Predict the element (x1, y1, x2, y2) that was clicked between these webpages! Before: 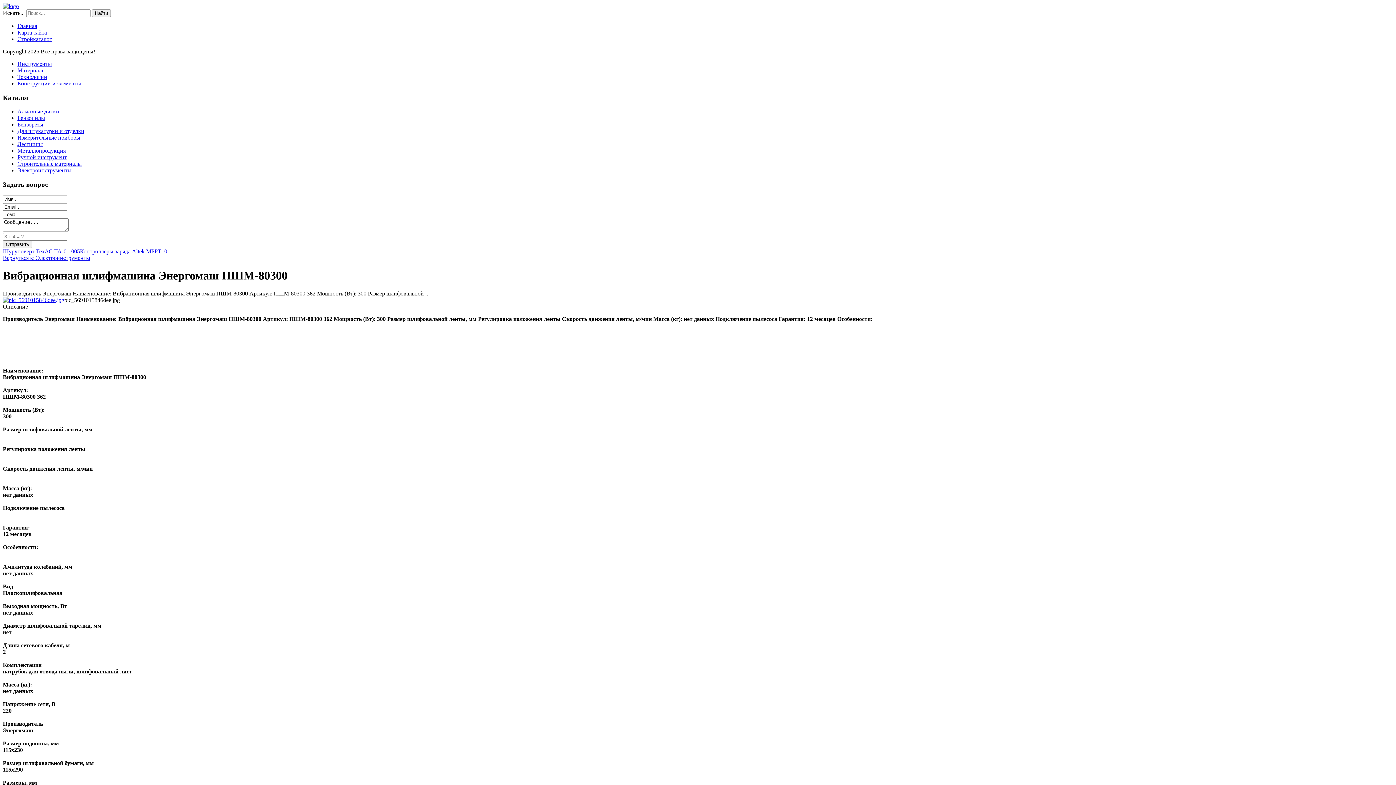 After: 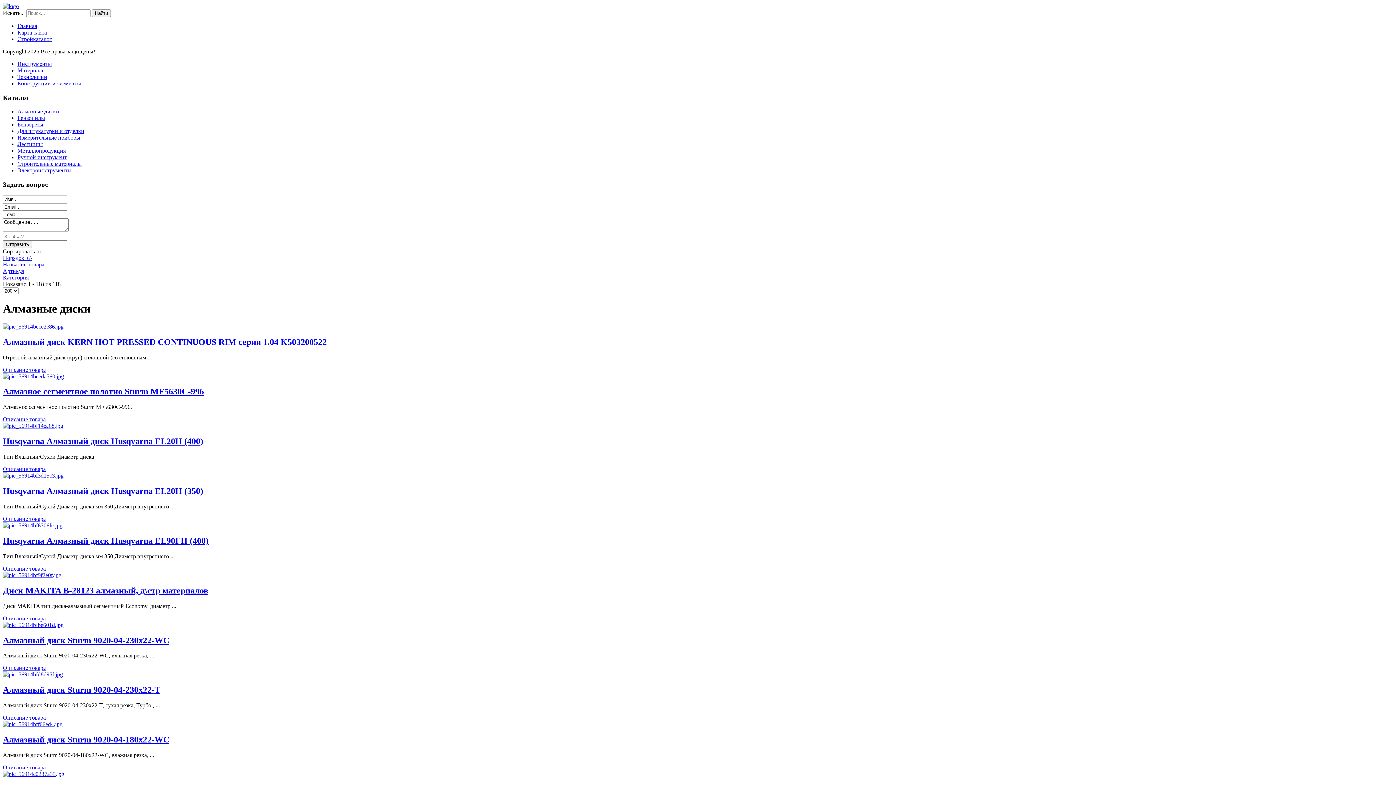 Action: label: Алмазные диски bbox: (17, 108, 59, 114)